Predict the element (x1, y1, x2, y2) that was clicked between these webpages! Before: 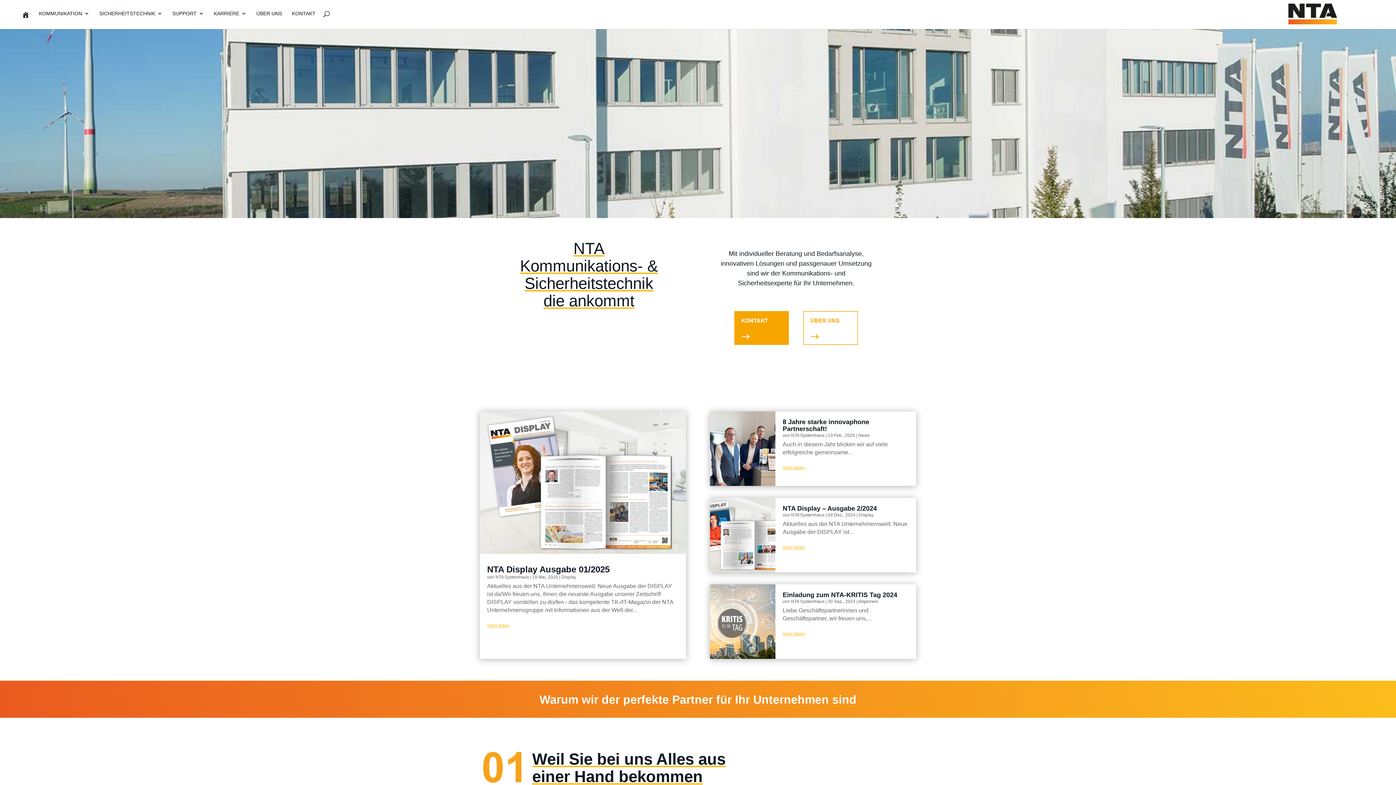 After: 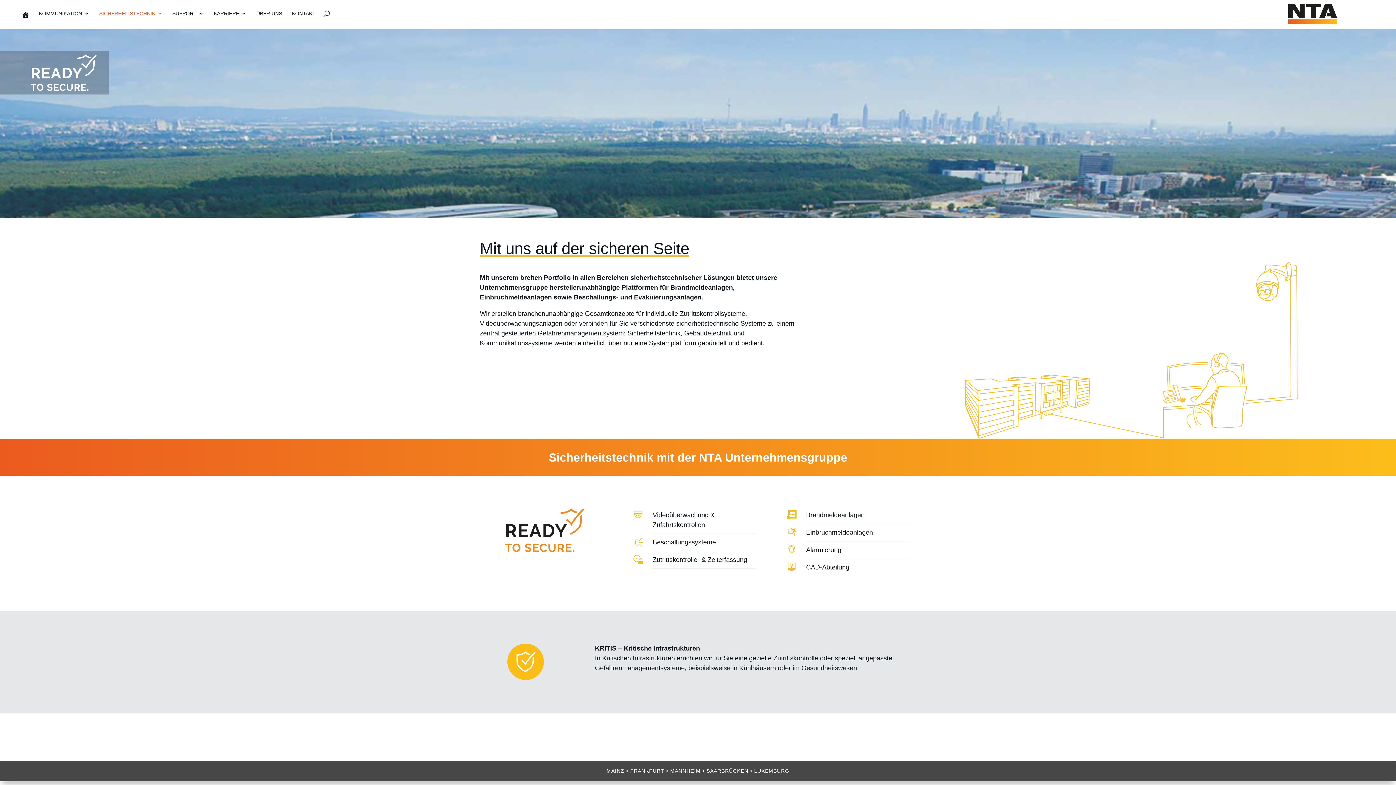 Action: label: SICHERHEITSTECHNIK bbox: (99, 10, 162, 26)